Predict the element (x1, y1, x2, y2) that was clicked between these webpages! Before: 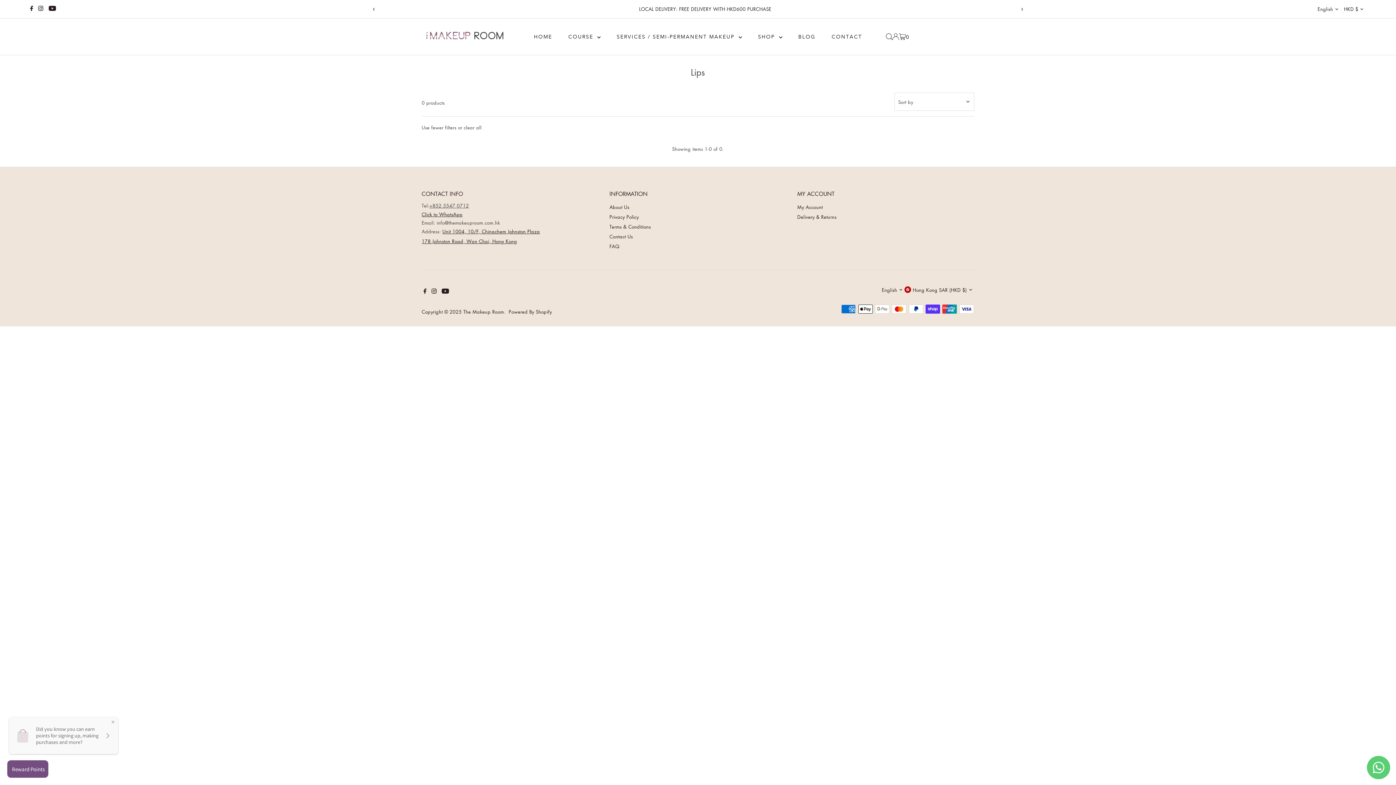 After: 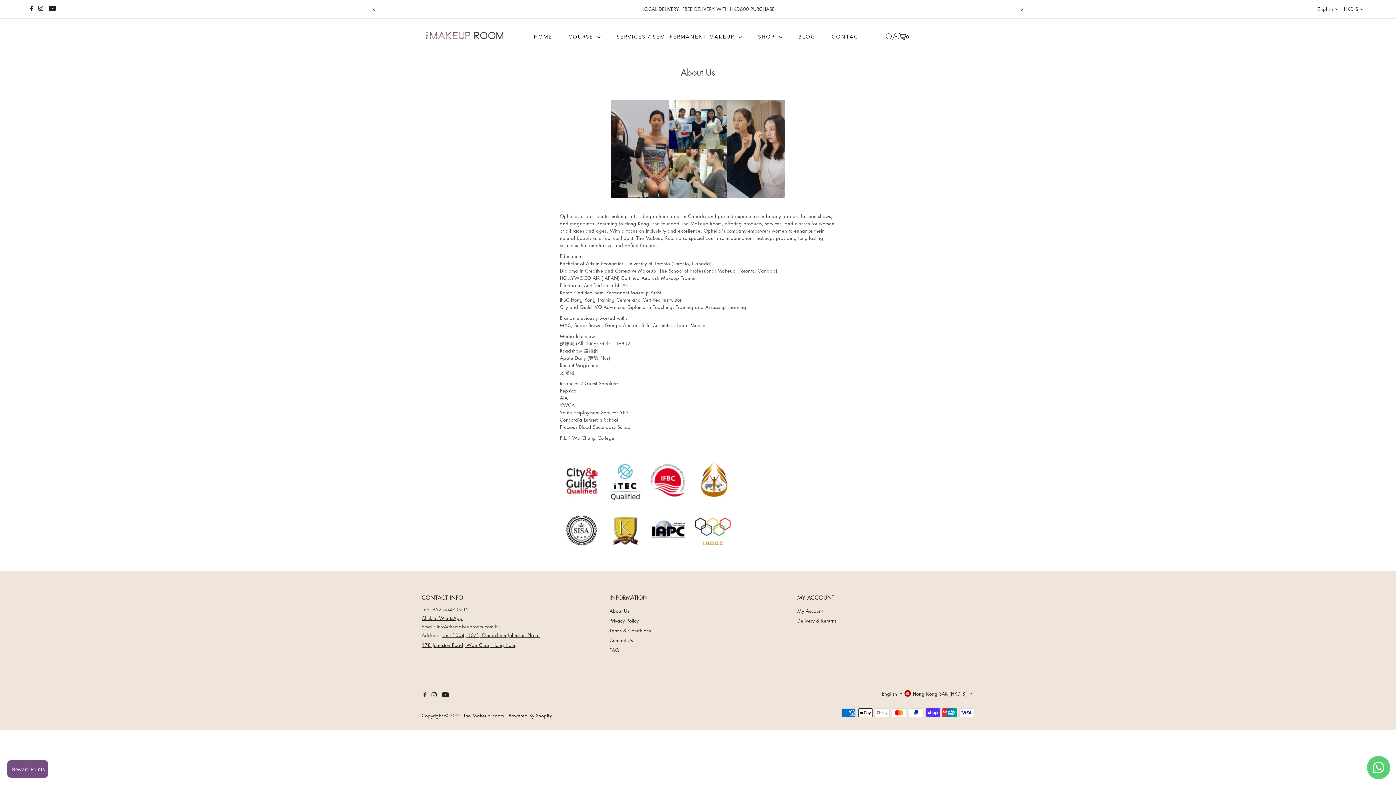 Action: bbox: (609, 203, 629, 210) label: About Us